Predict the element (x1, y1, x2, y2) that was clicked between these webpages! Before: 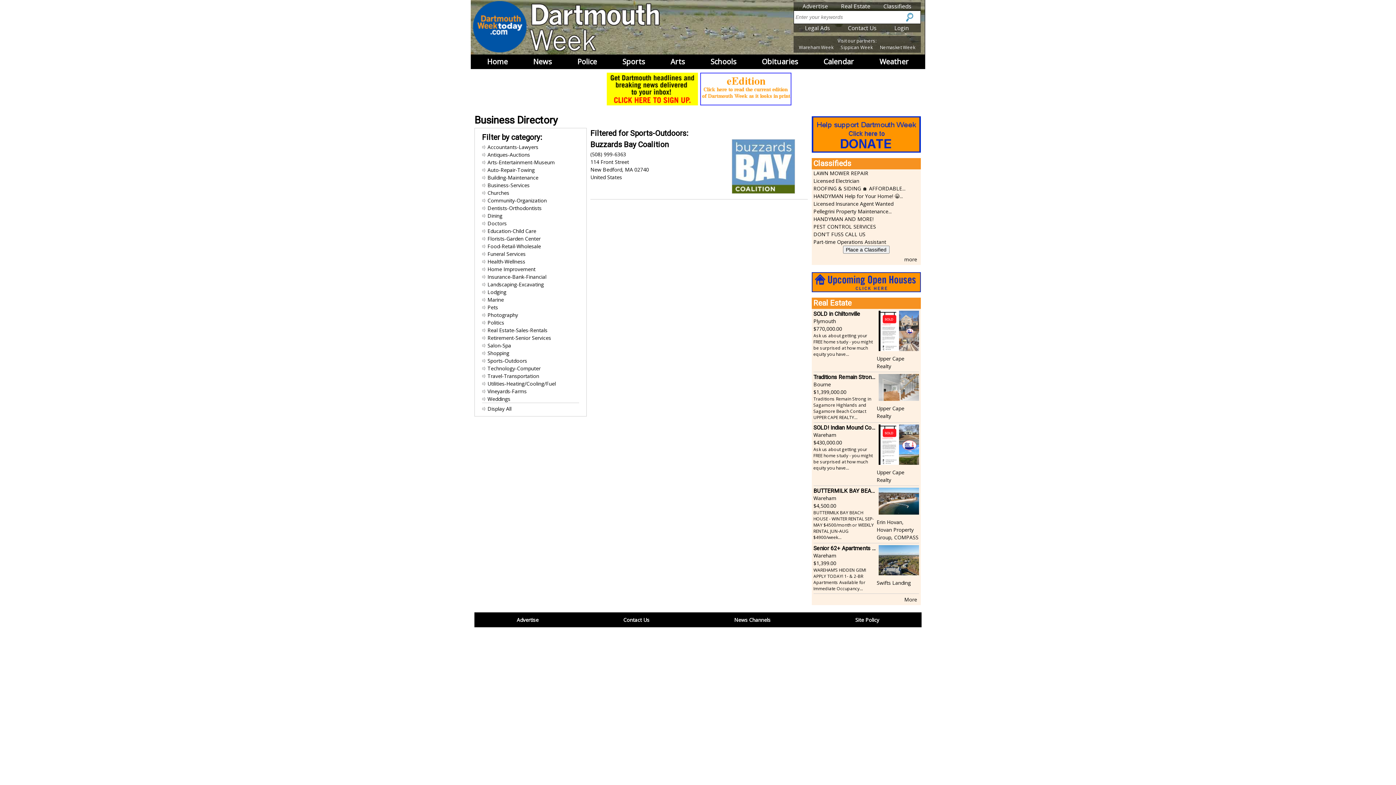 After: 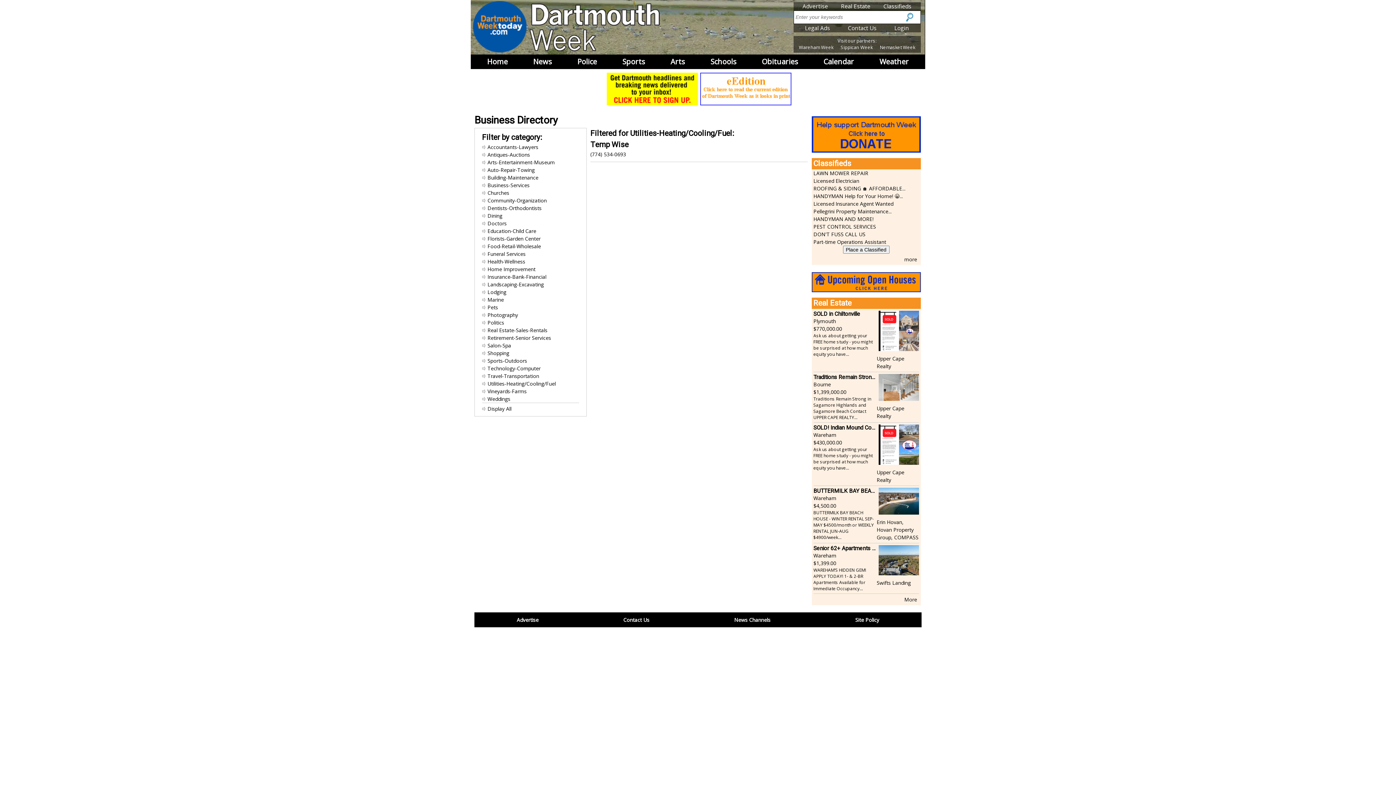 Action: label: Utilities-Heating/Cooling/Fuel bbox: (482, 380, 556, 387)